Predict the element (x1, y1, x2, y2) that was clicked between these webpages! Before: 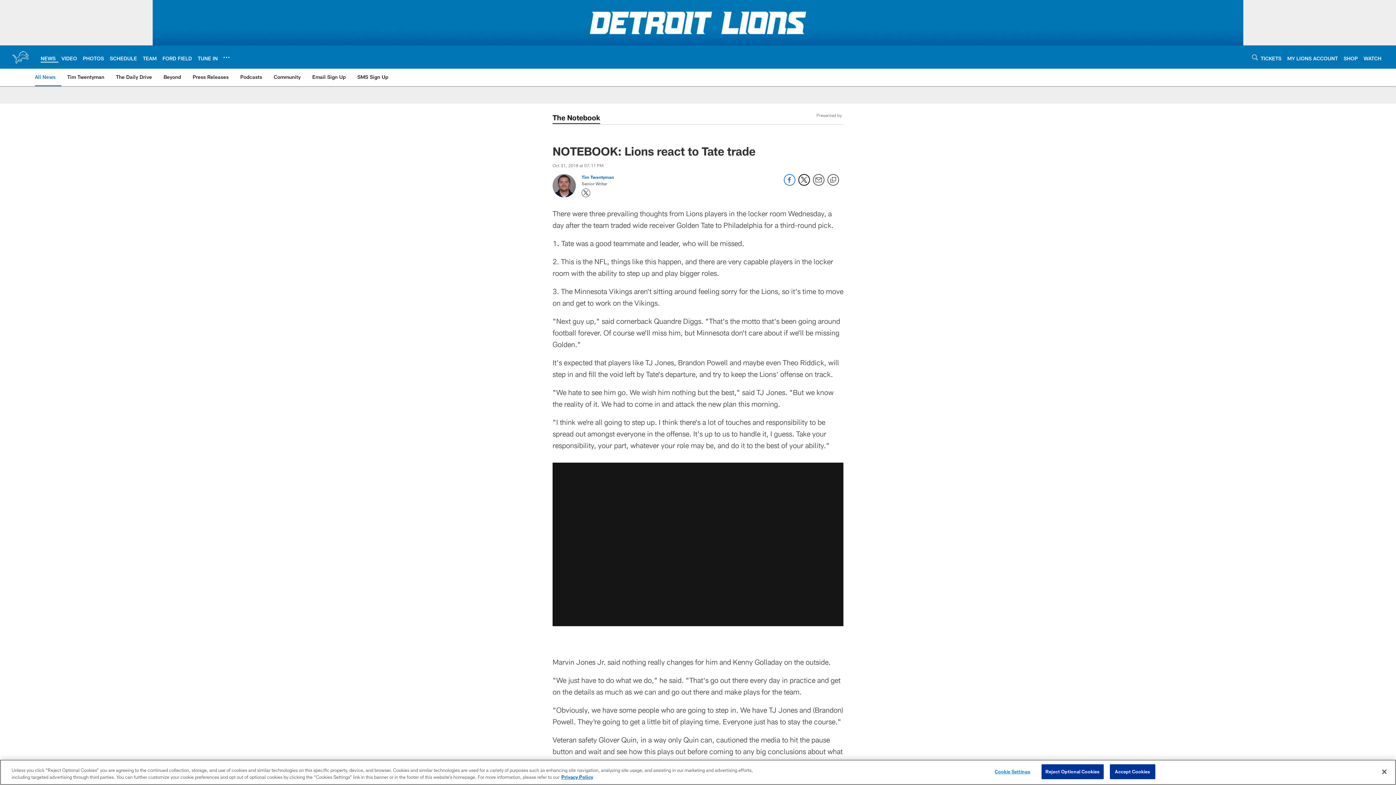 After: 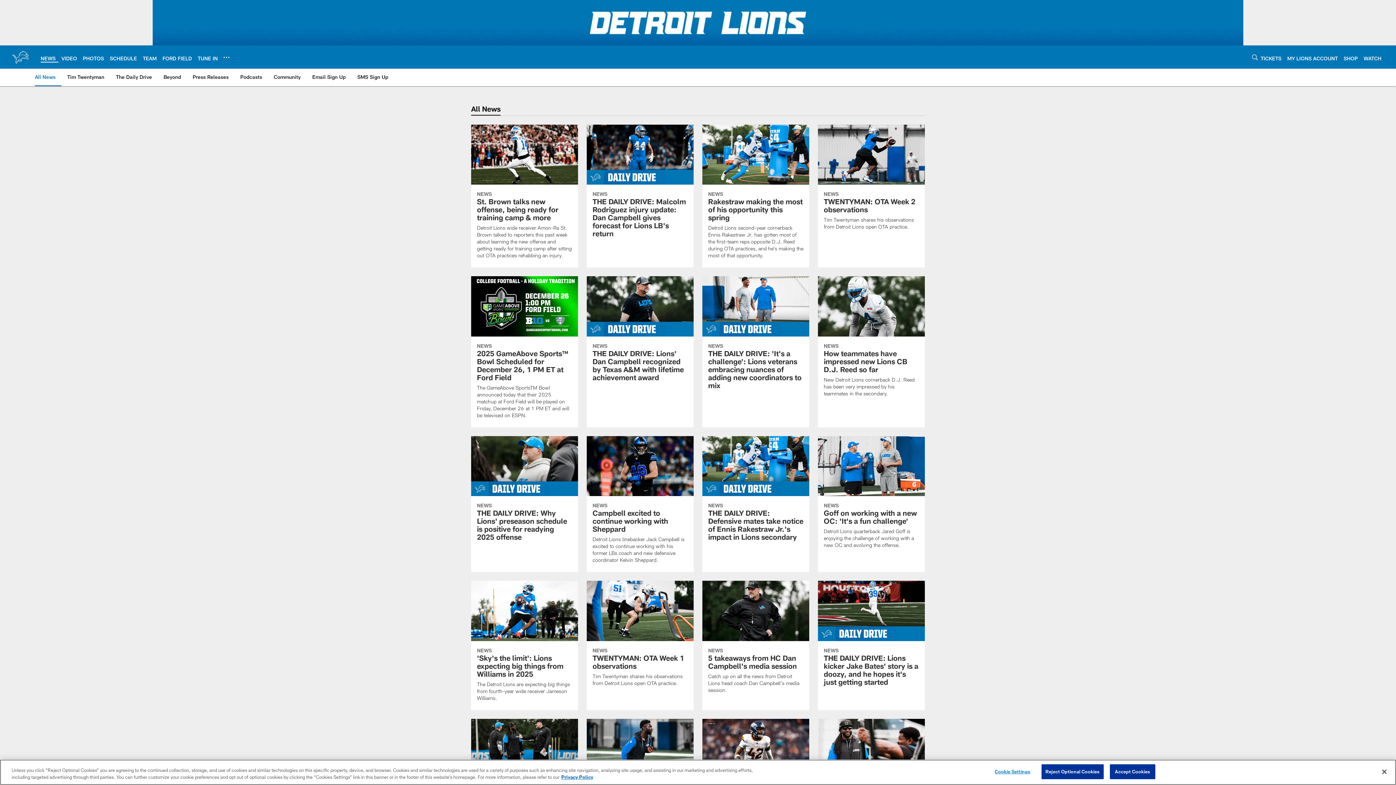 Action: label: All News bbox: (34, 68, 58, 85)